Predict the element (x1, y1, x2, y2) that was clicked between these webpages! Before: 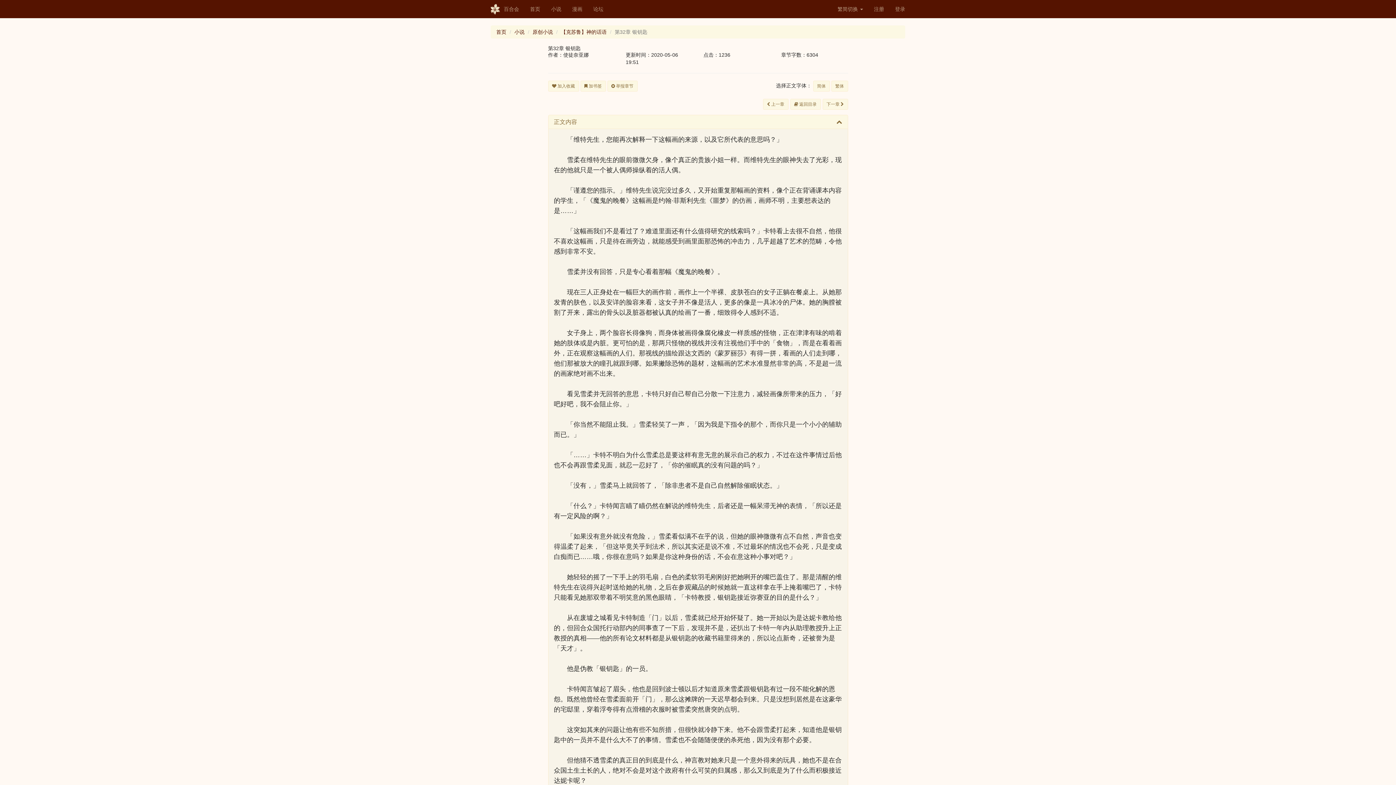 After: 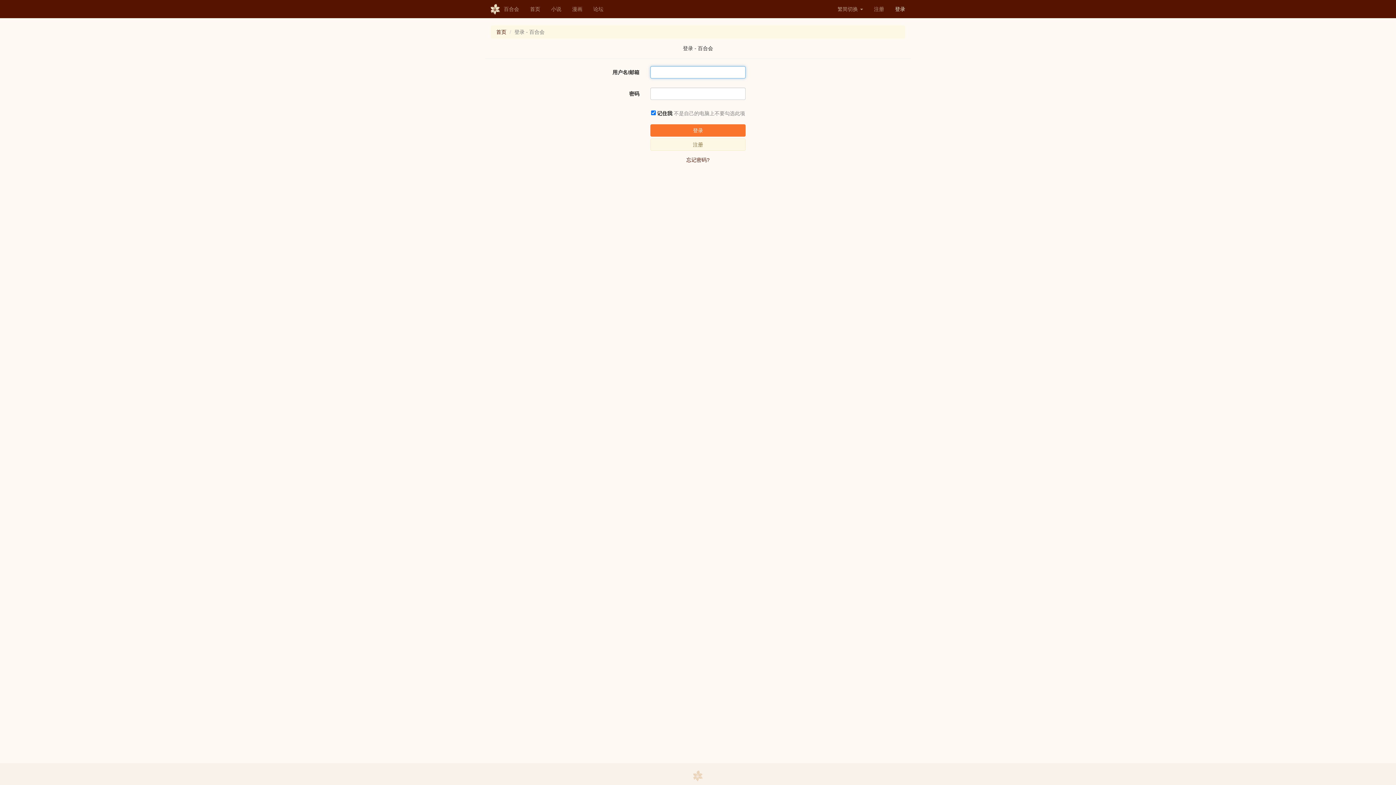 Action: label: 登录 bbox: (889, 0, 910, 18)